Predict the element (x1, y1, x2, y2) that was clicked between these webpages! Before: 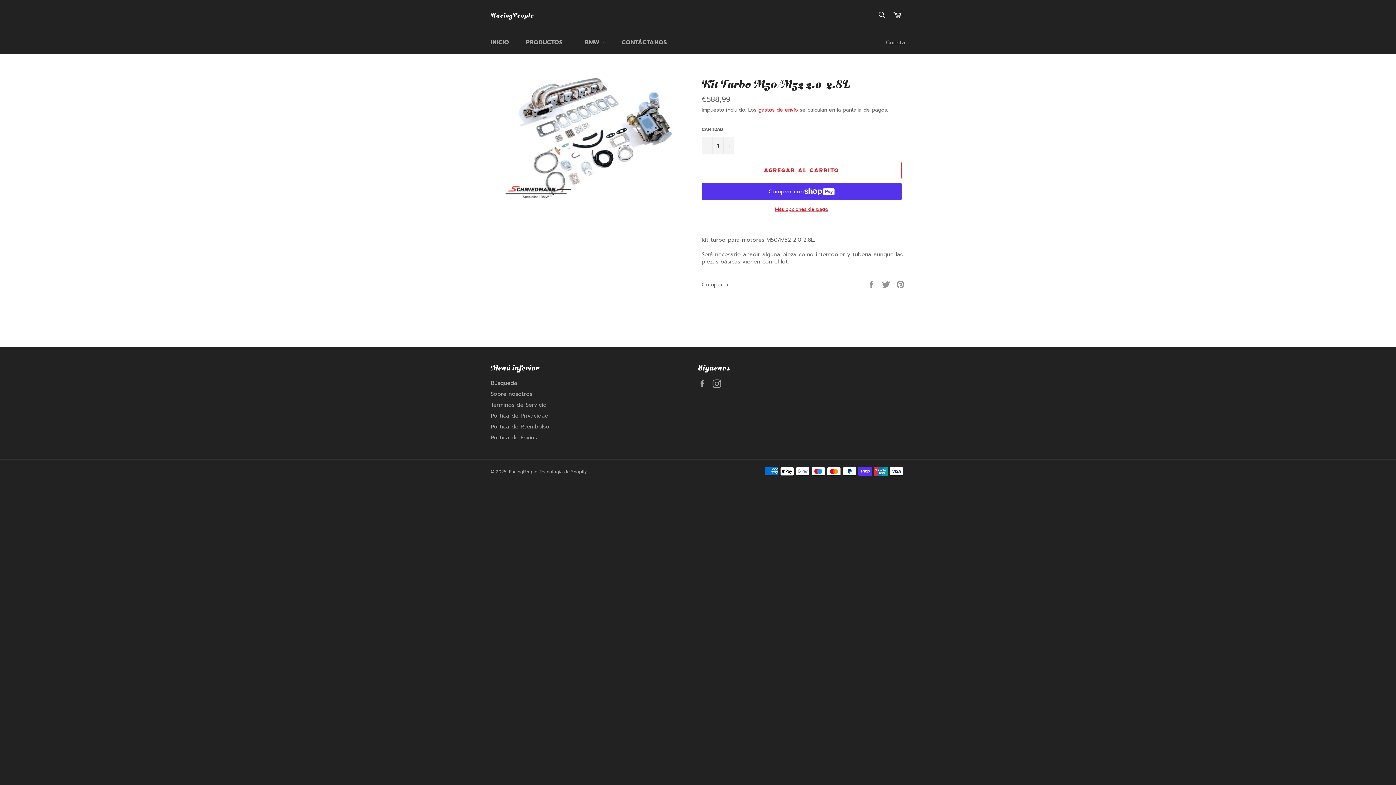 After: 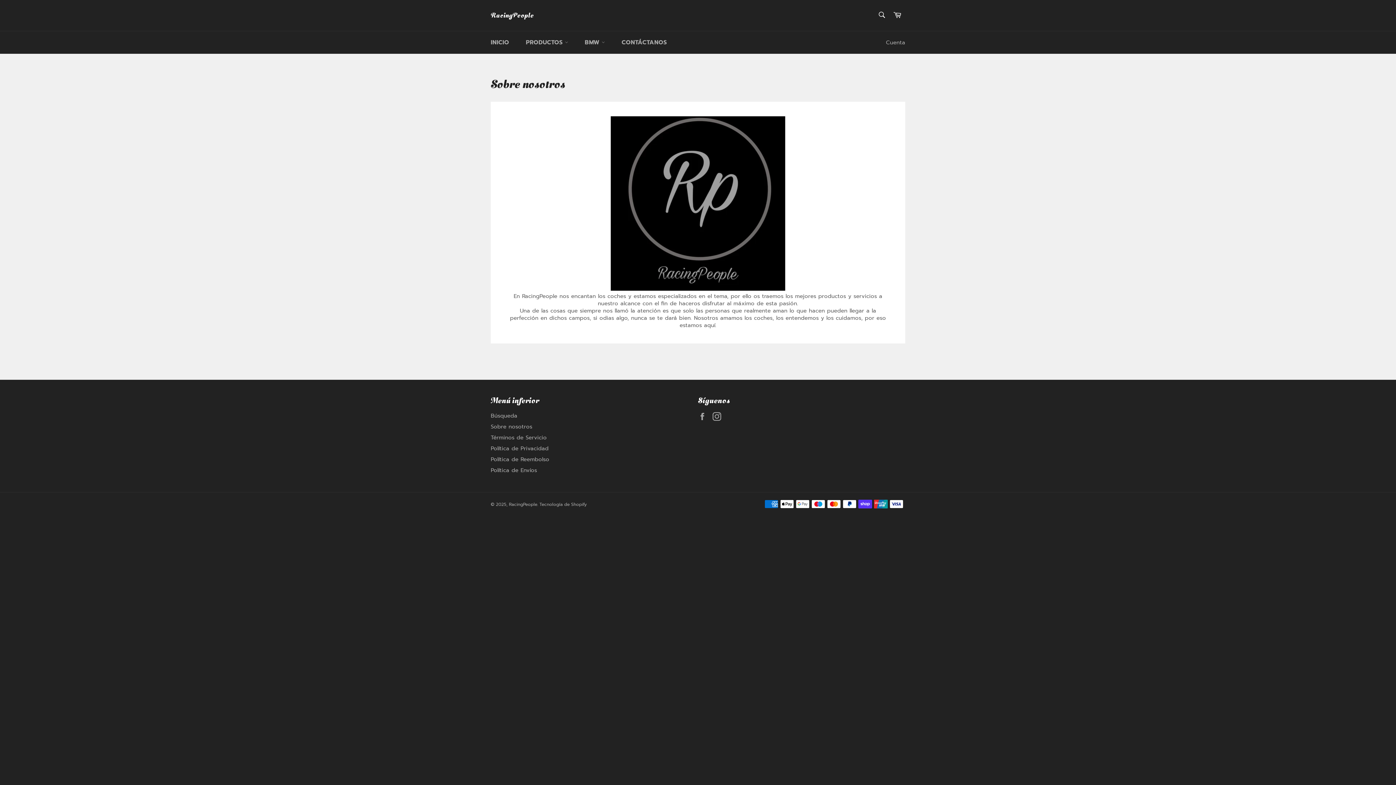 Action: bbox: (490, 390, 532, 398) label: Sobre nosotros